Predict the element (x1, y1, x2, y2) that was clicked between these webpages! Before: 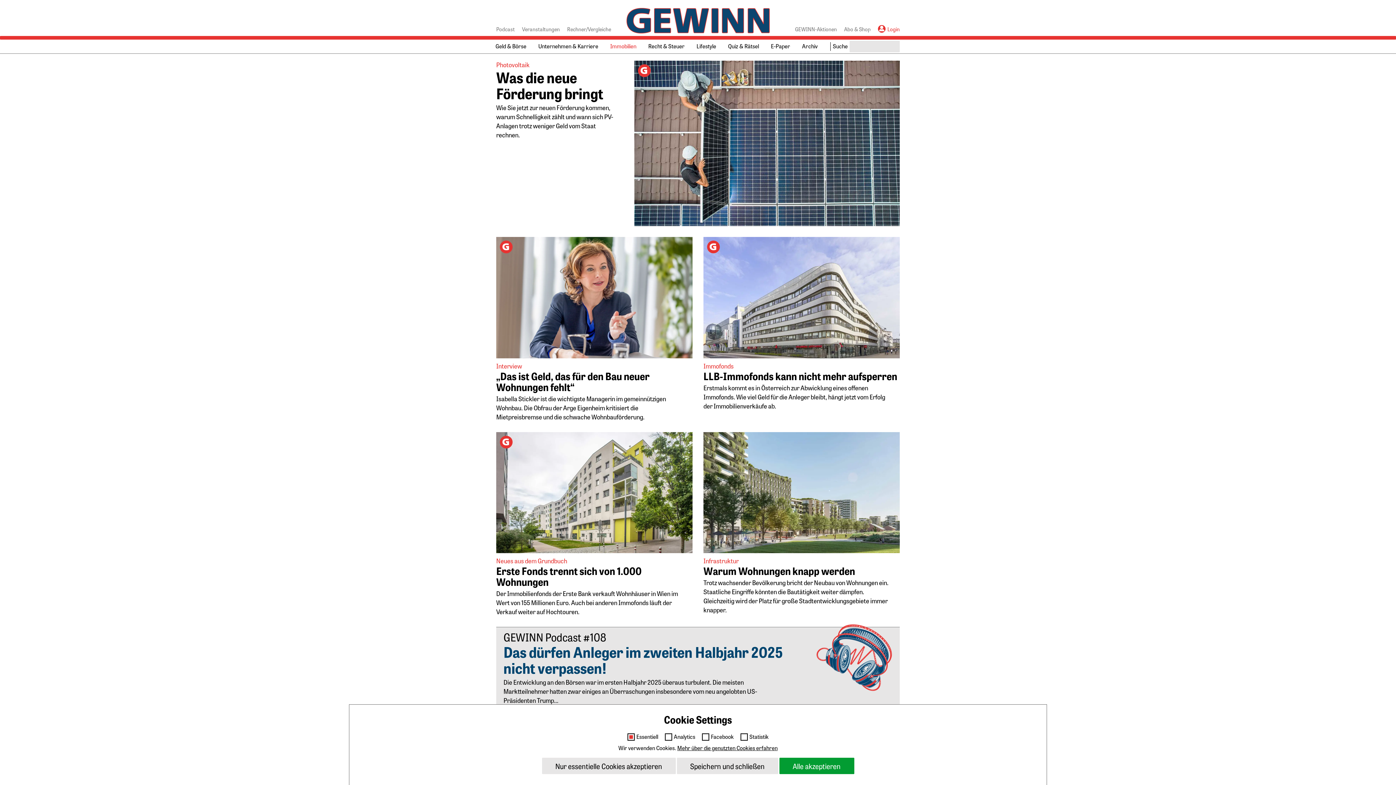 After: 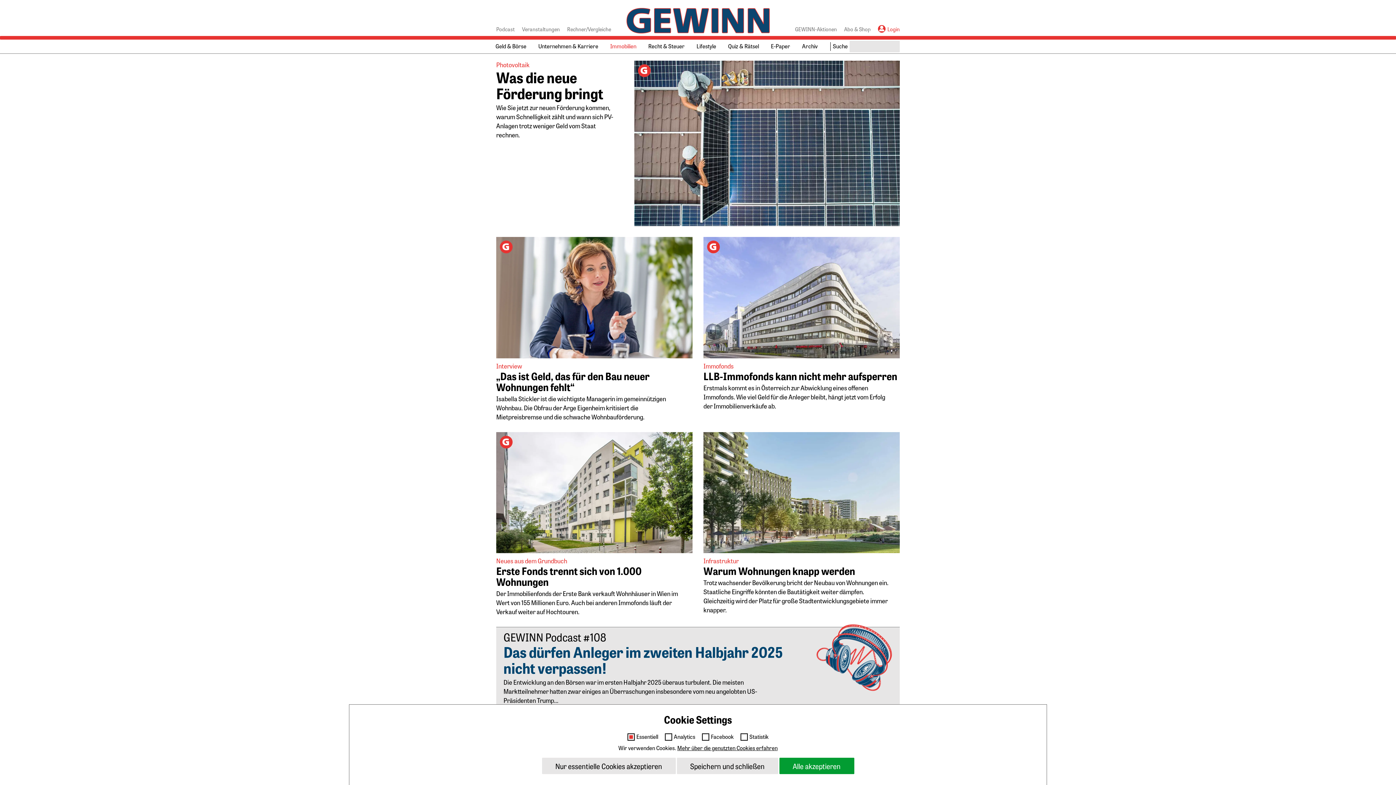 Action: label: Immobilien bbox: (607, 39, 639, 52)